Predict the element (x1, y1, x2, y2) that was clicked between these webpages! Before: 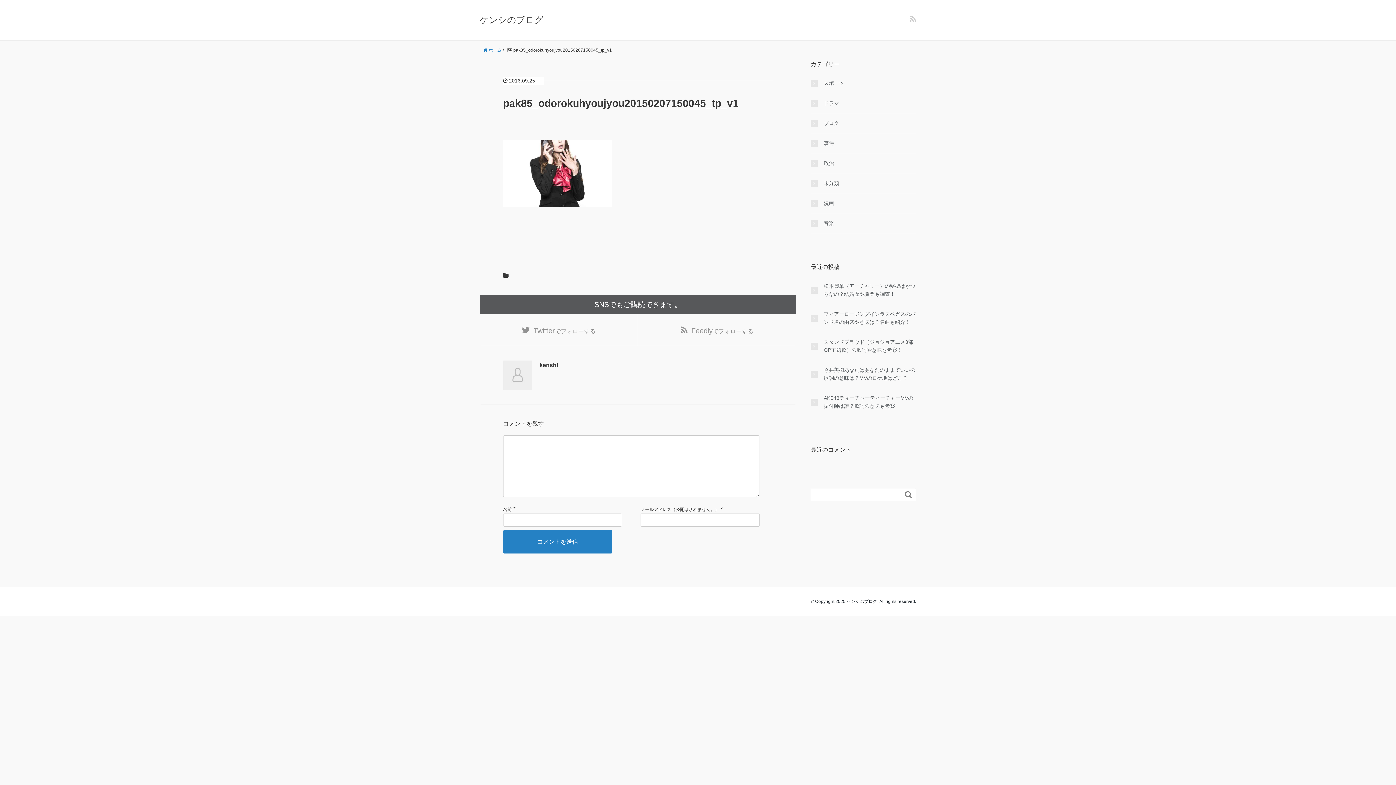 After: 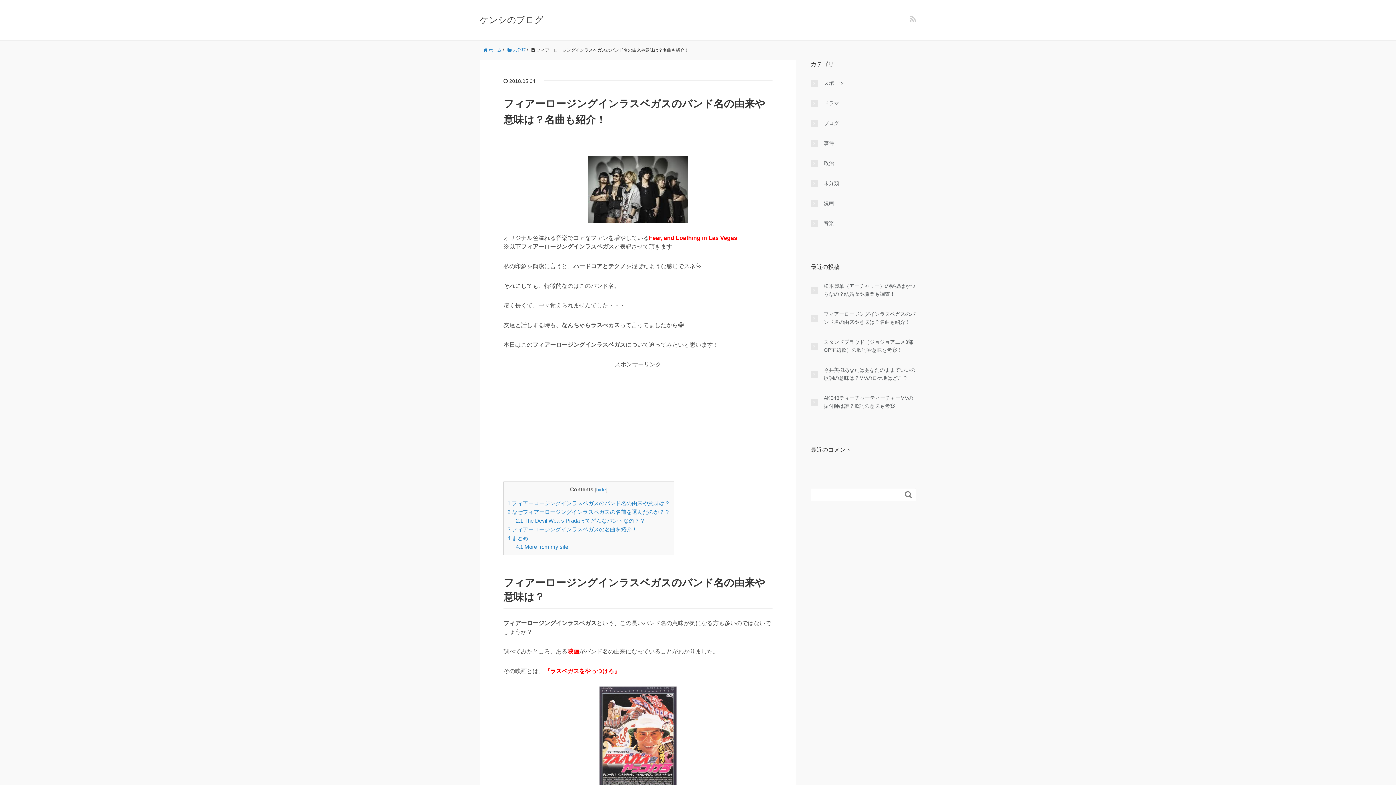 Action: bbox: (810, 310, 916, 326) label: フィアーロージングインラスベガスのバンド名の由来や意味は？名曲も紹介！